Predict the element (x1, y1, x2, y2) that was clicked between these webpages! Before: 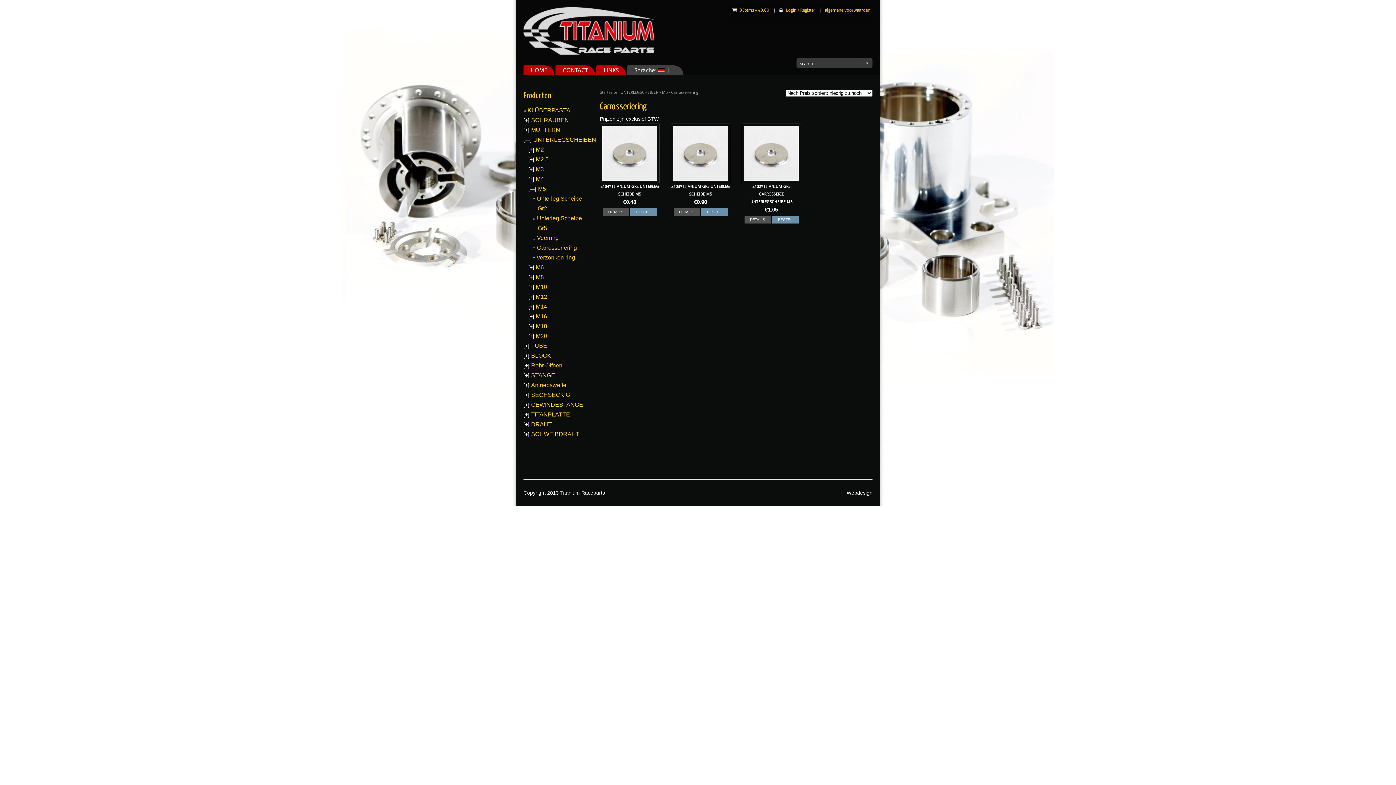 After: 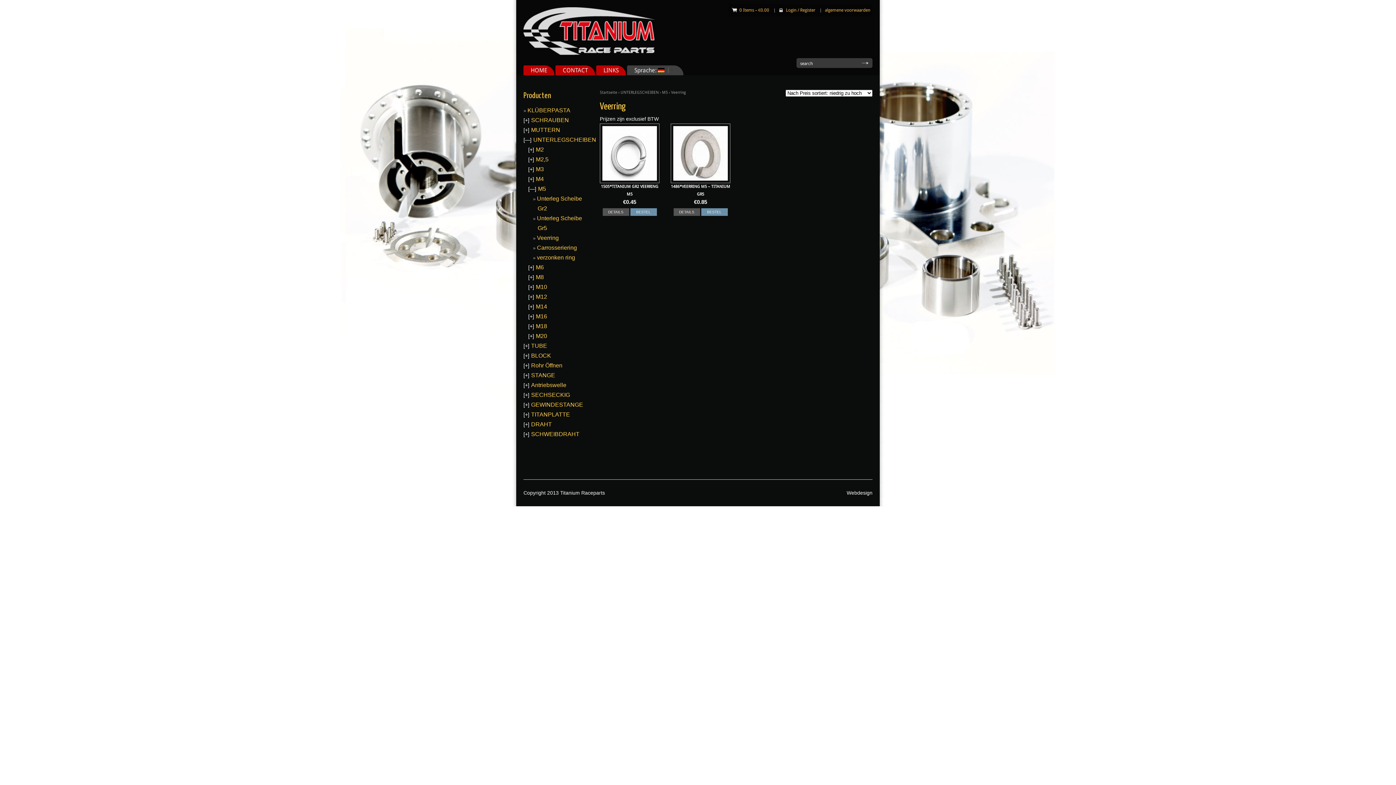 Action: bbox: (537, 234, 558, 241) label: Veerring